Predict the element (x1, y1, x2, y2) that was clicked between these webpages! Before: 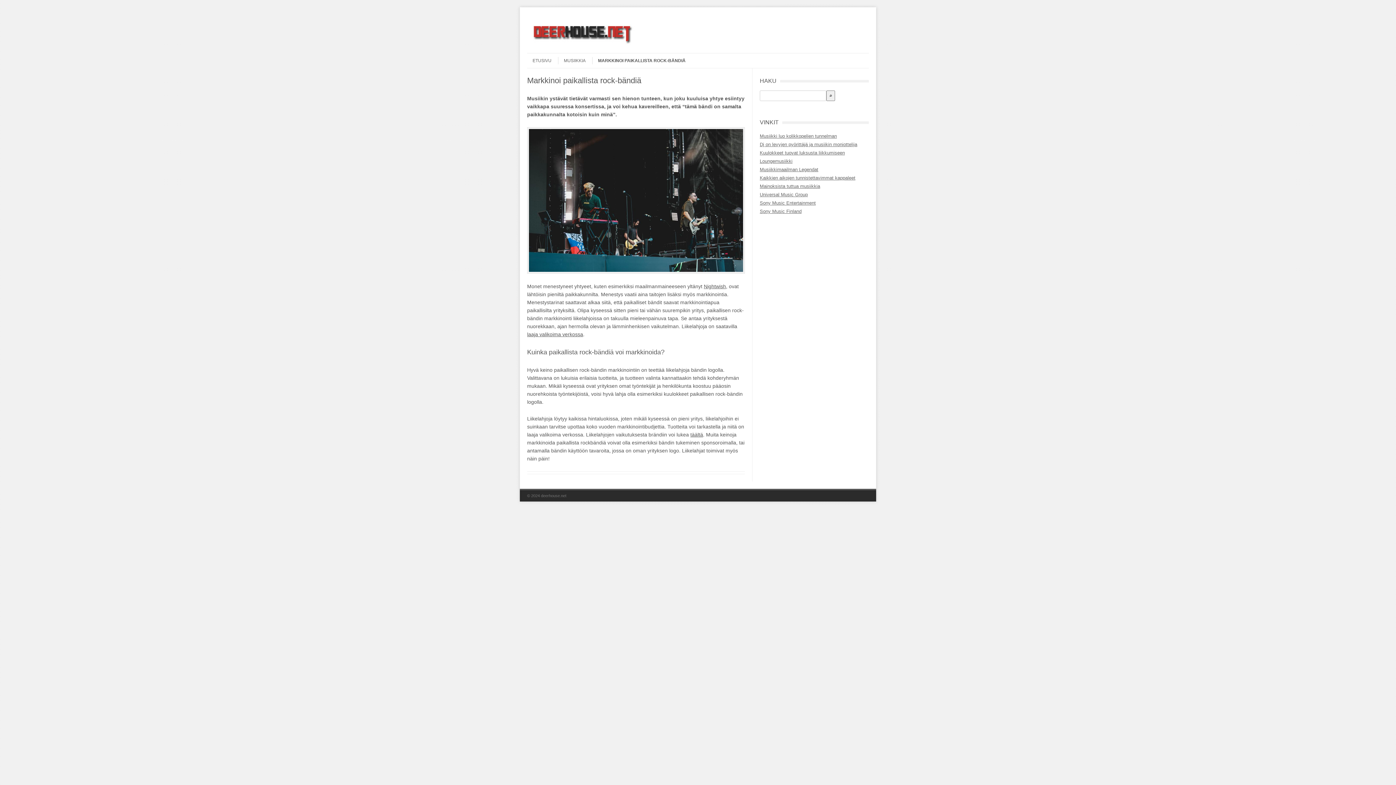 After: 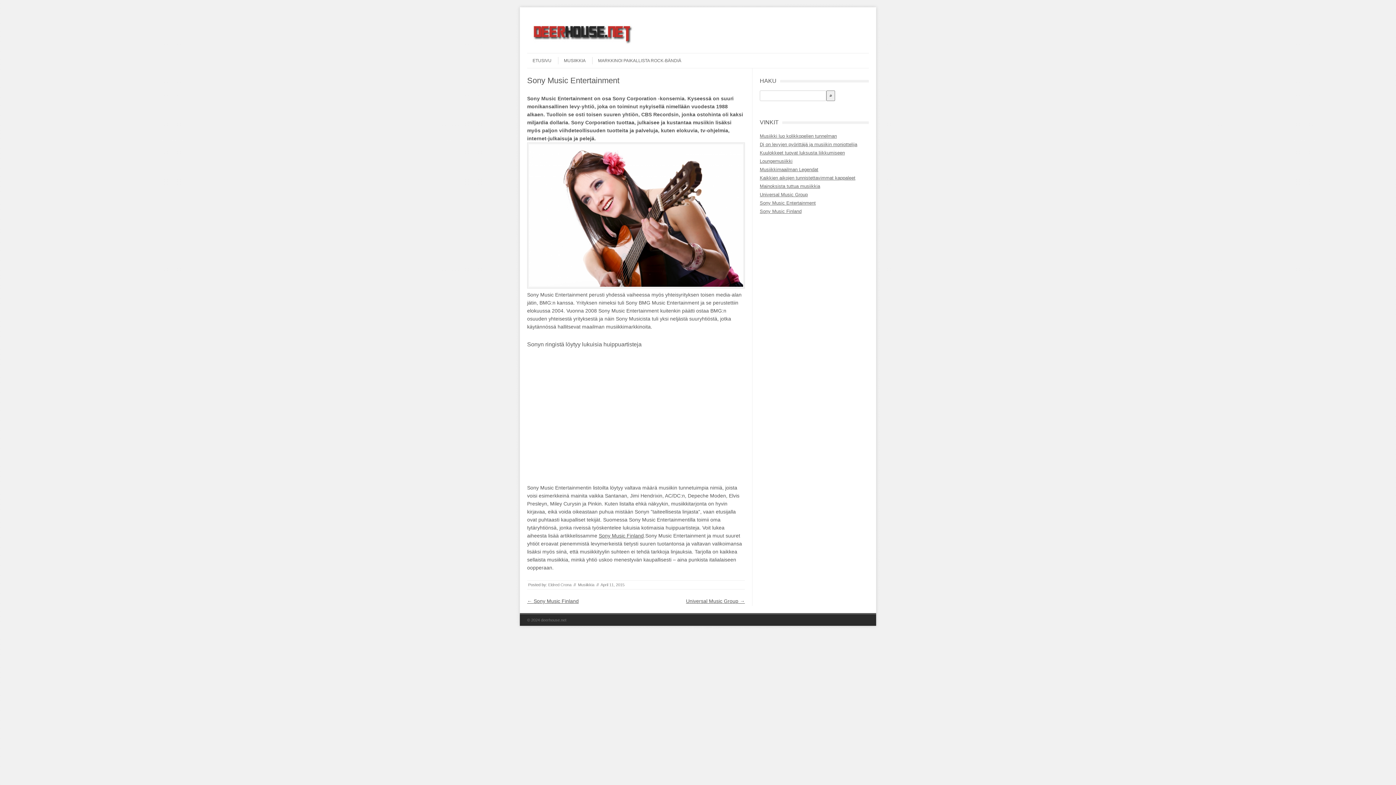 Action: bbox: (760, 200, 816, 205) label: Sony Music Entertainment